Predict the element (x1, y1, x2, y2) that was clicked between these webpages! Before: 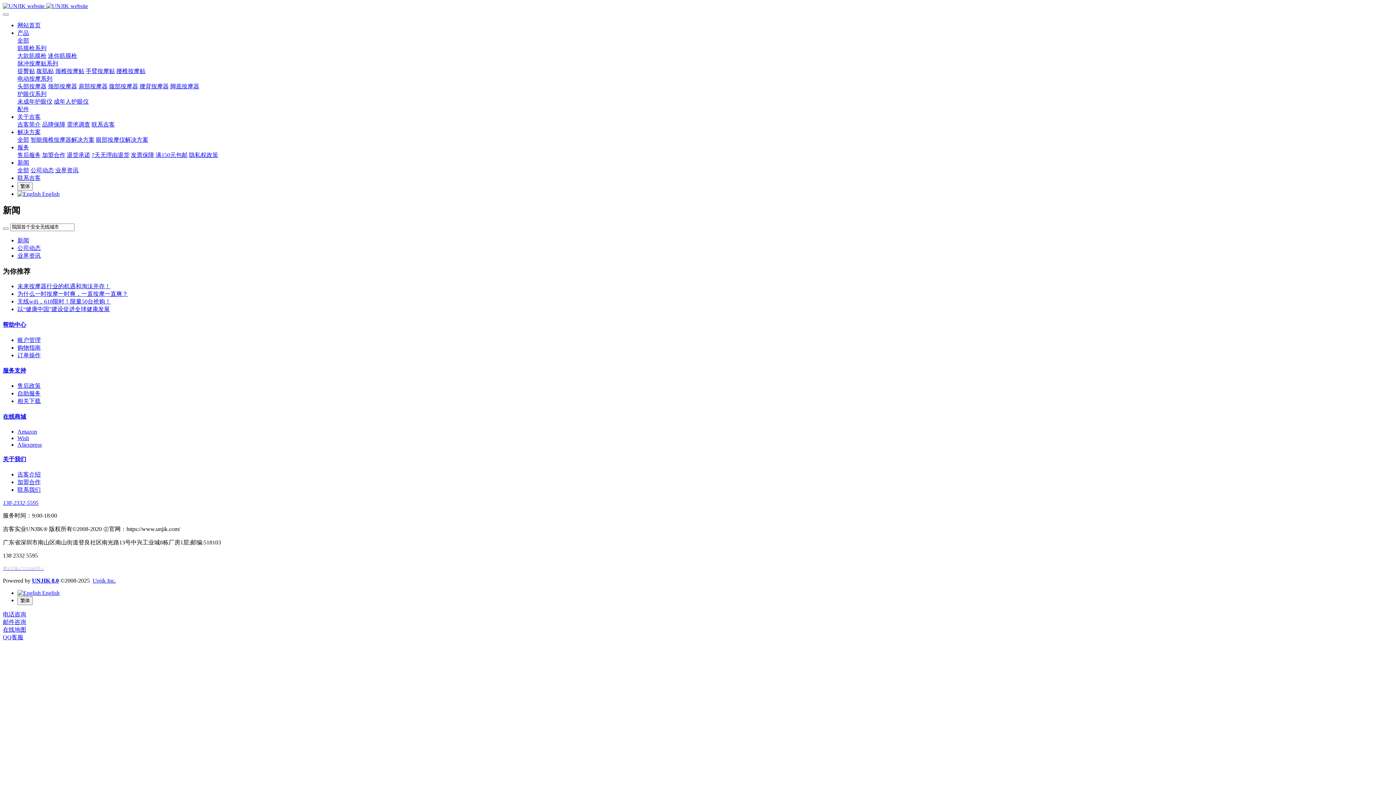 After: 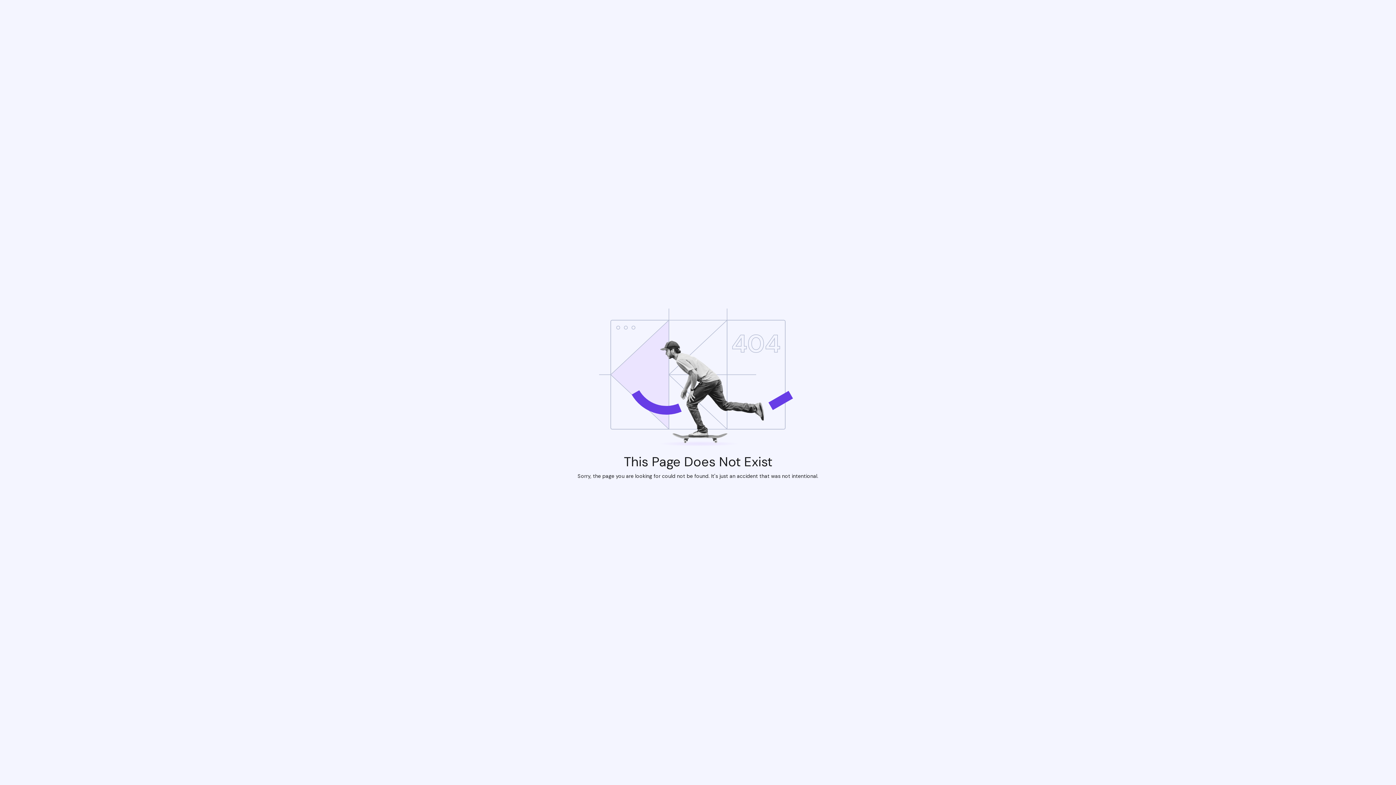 Action: bbox: (2, 456, 26, 462) label: 关于我们